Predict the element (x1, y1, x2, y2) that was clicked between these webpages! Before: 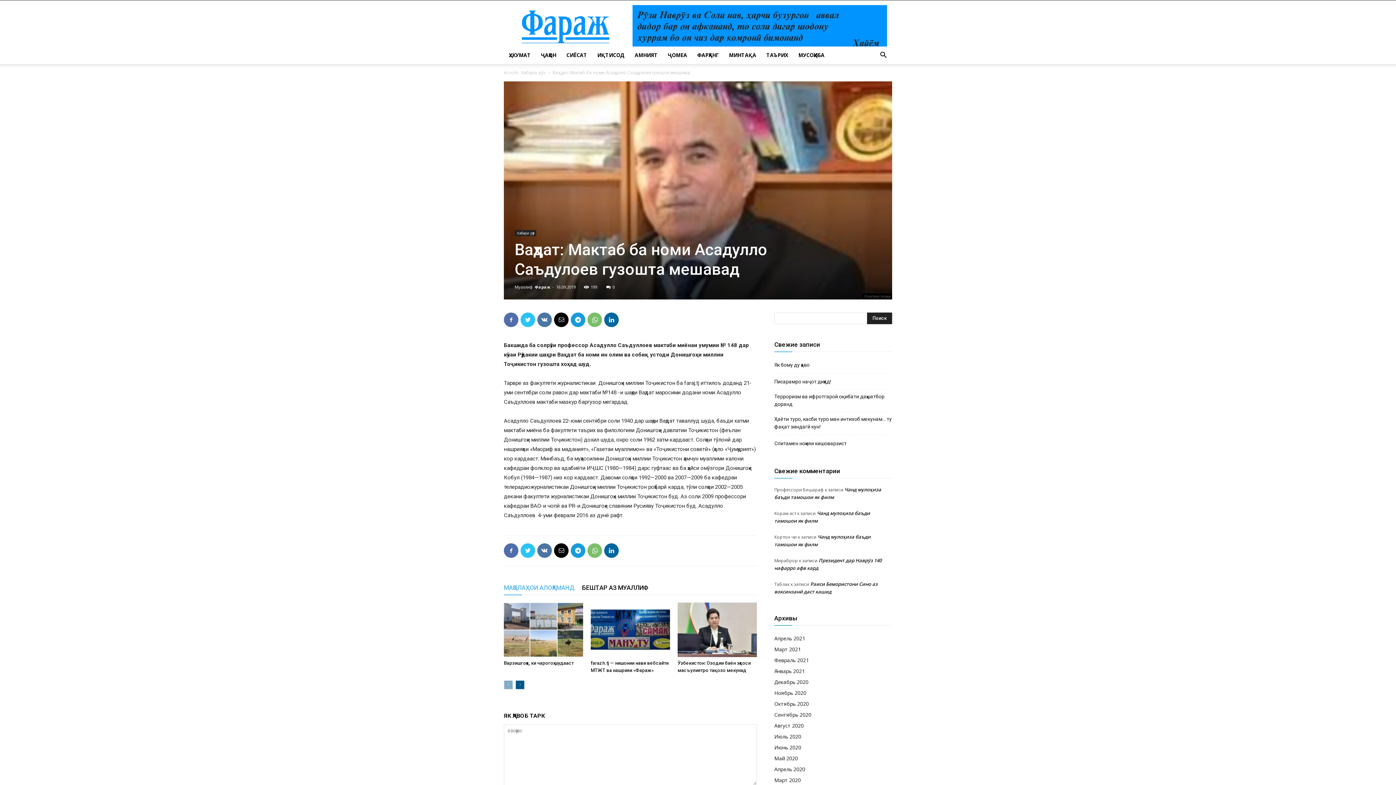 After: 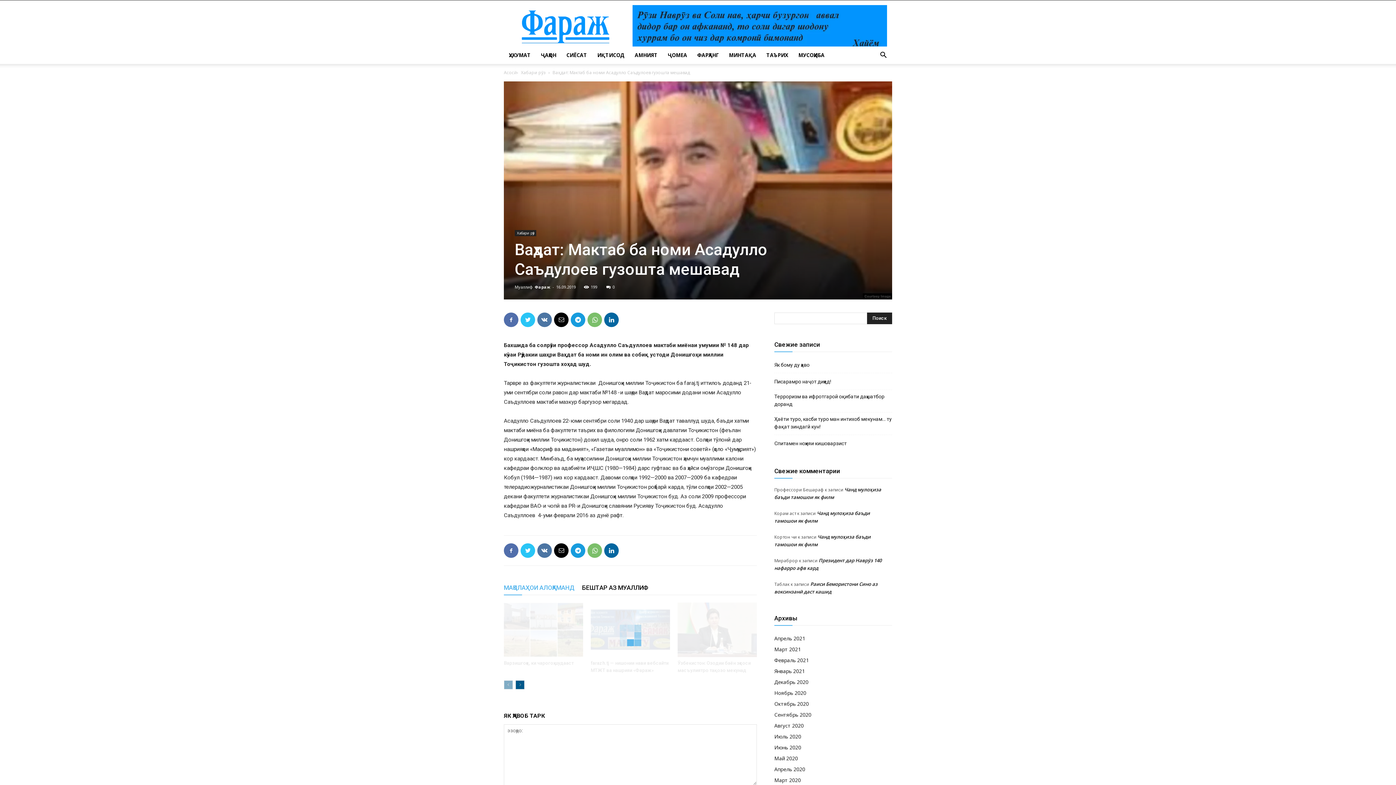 Action: bbox: (504, 581, 574, 595) label: МАҚОЛАҲОИ АЛОҚАМАНД